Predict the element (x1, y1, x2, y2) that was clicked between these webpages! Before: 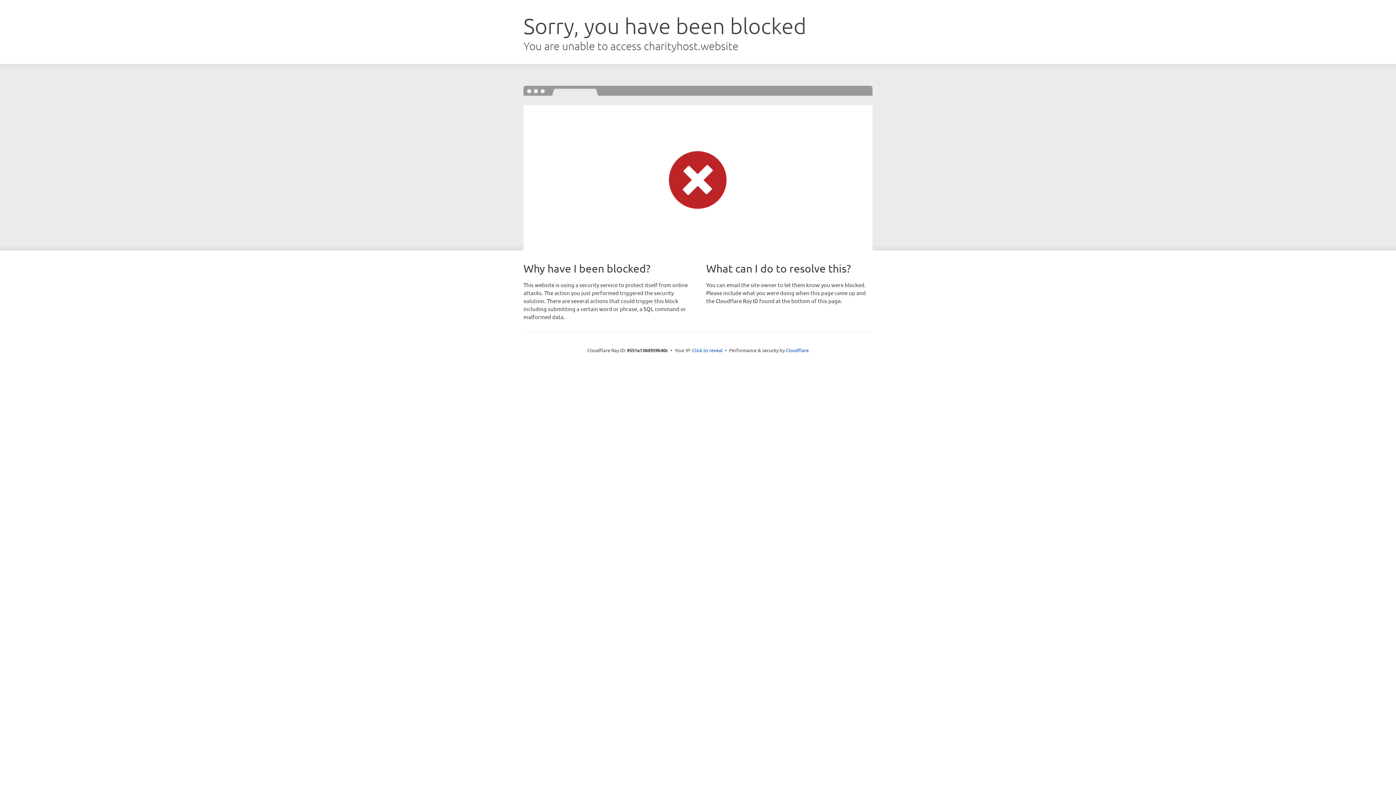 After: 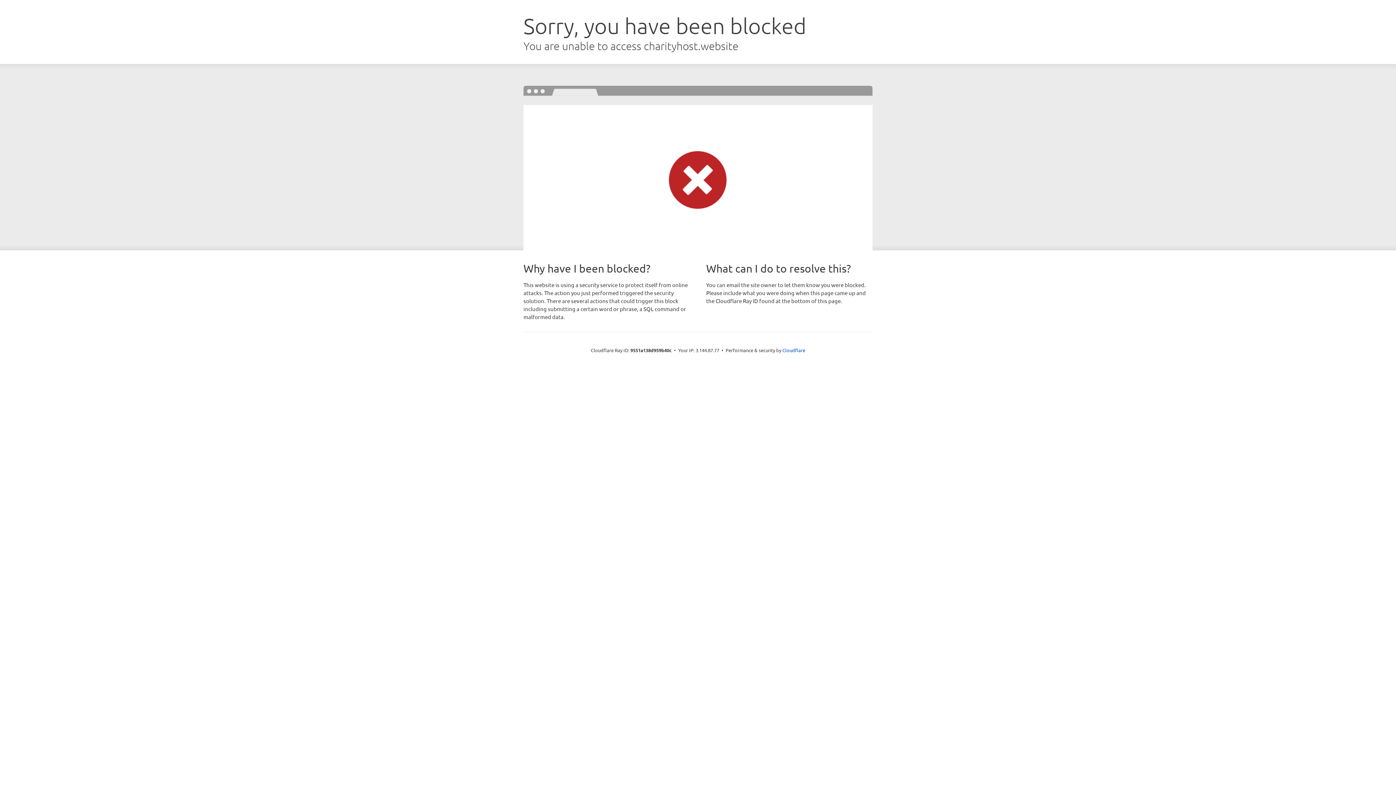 Action: bbox: (692, 346, 722, 353) label: Click to reveal